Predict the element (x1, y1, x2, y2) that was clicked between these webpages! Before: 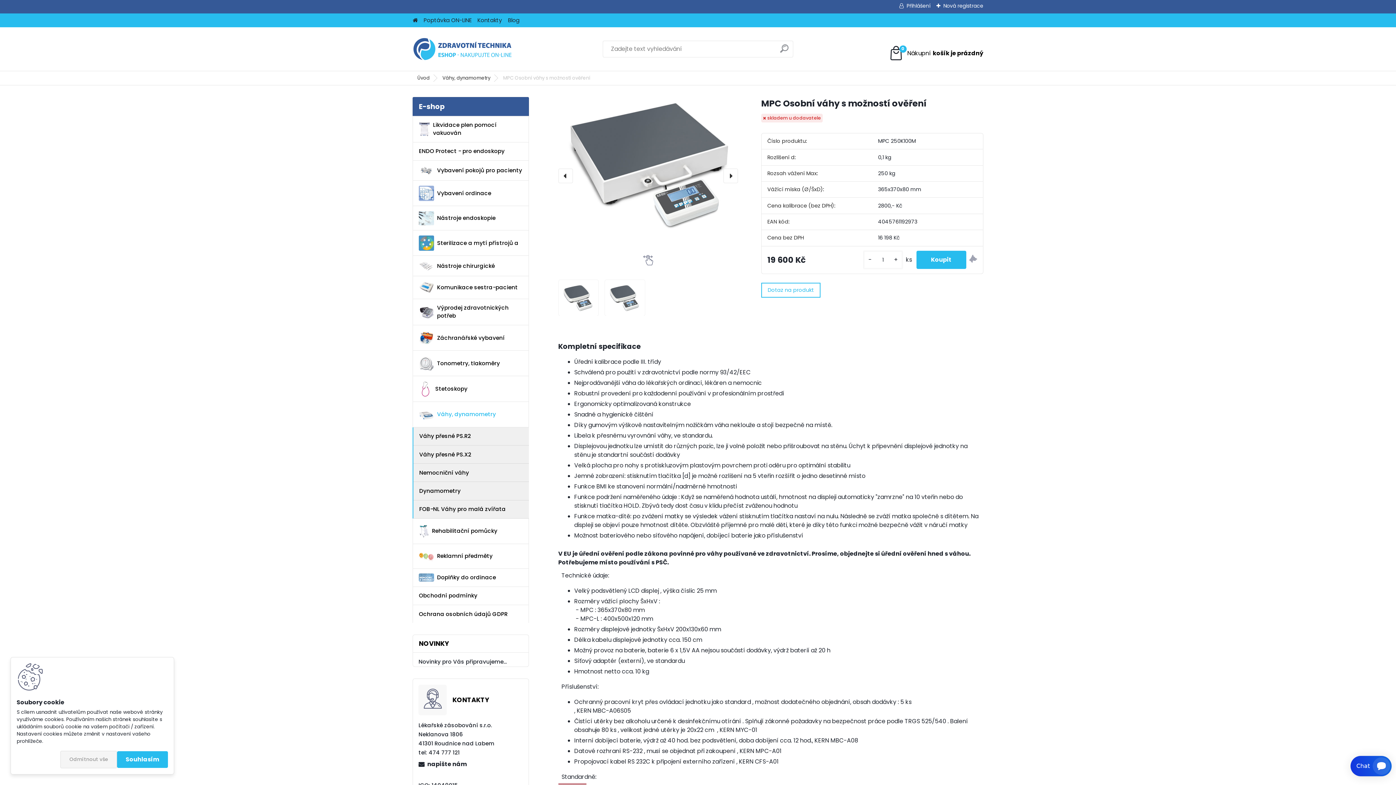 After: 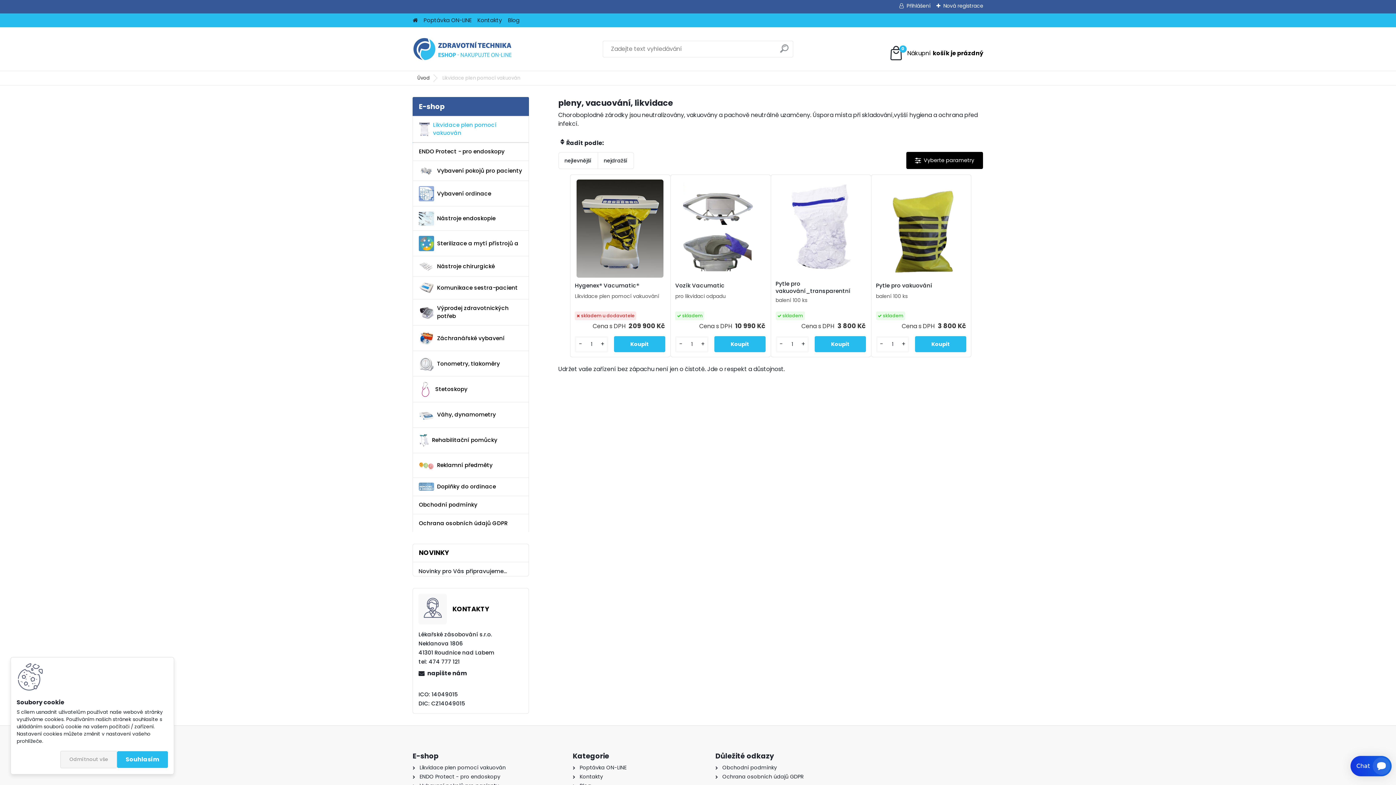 Action: bbox: (412, 116, 529, 142) label: Likvidace plen pomocí vakuován